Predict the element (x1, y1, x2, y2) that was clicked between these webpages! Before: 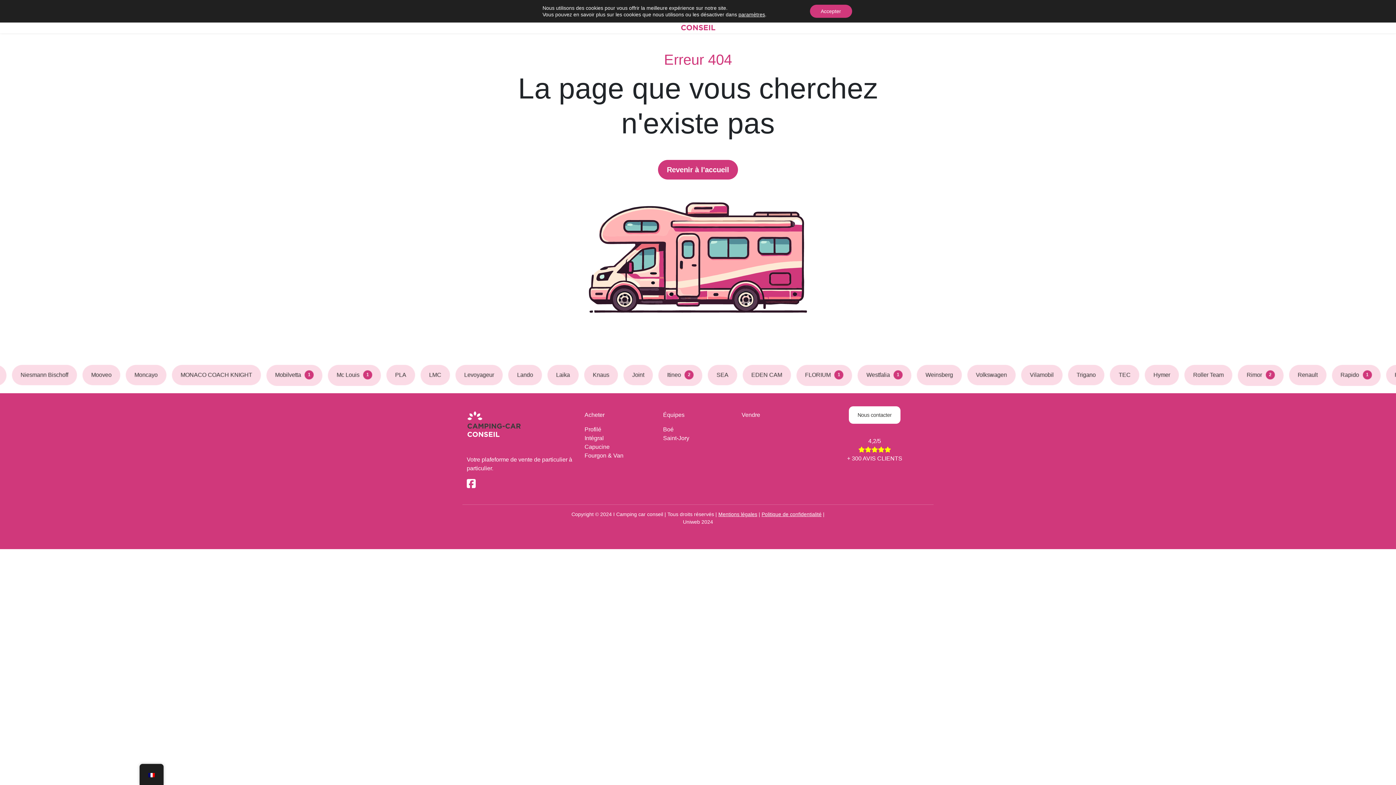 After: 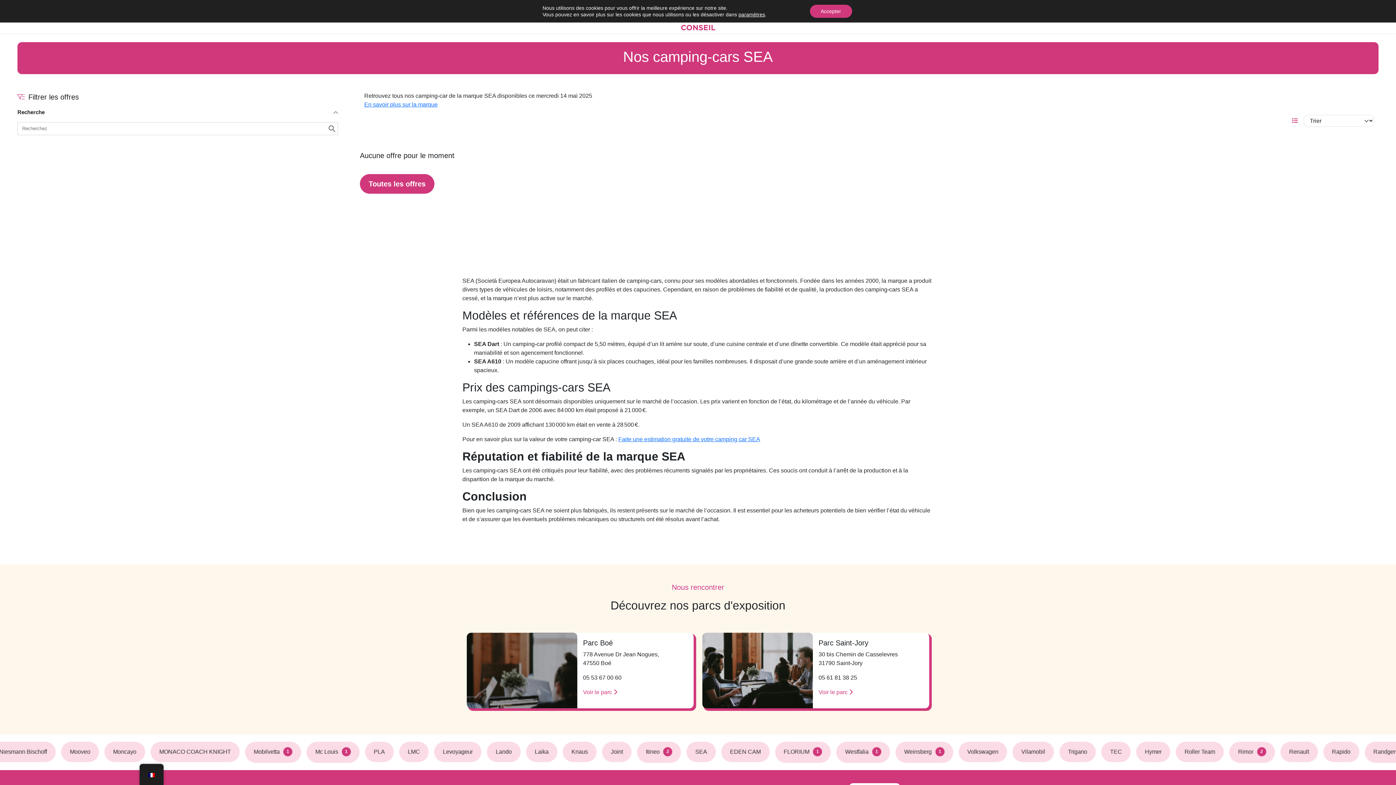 Action: label: SEA bbox: (809, 365, 839, 385)